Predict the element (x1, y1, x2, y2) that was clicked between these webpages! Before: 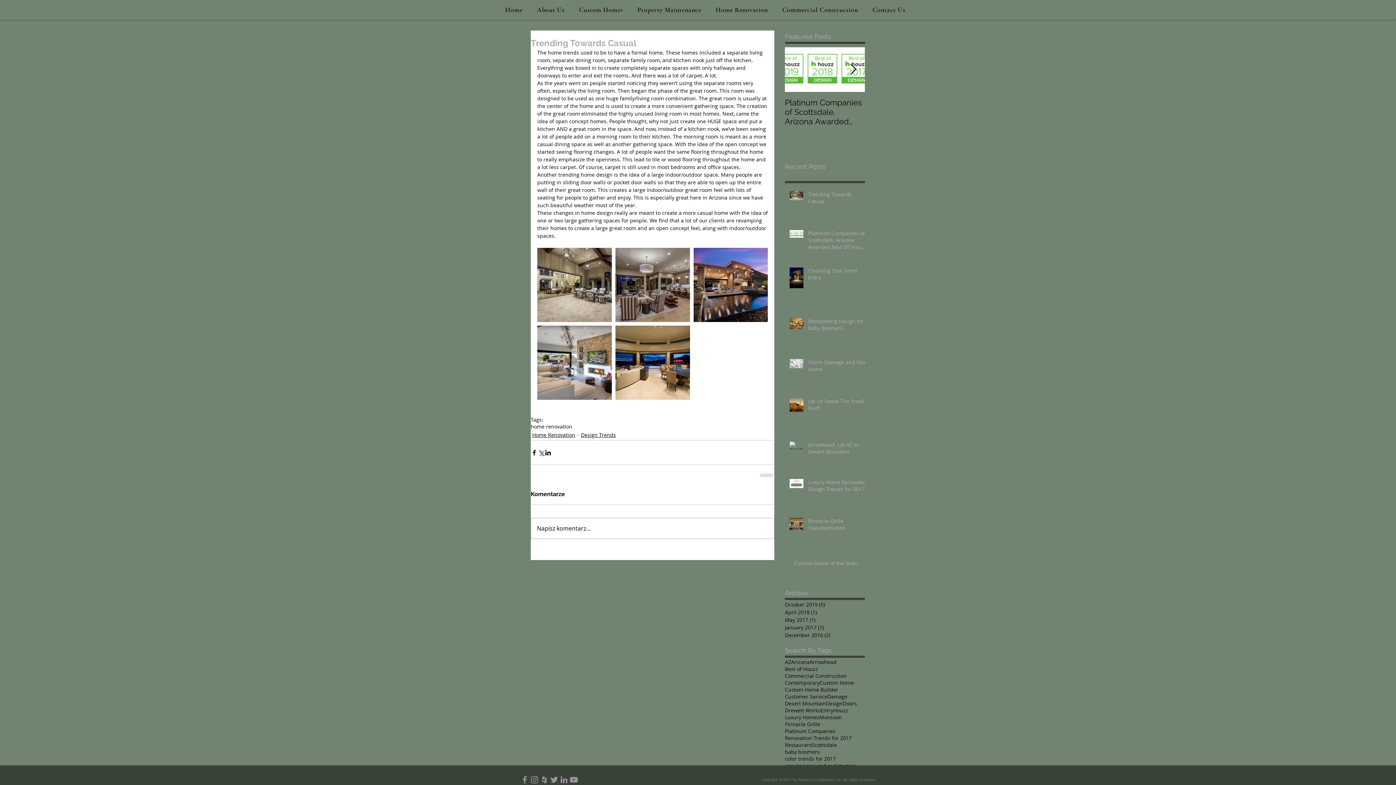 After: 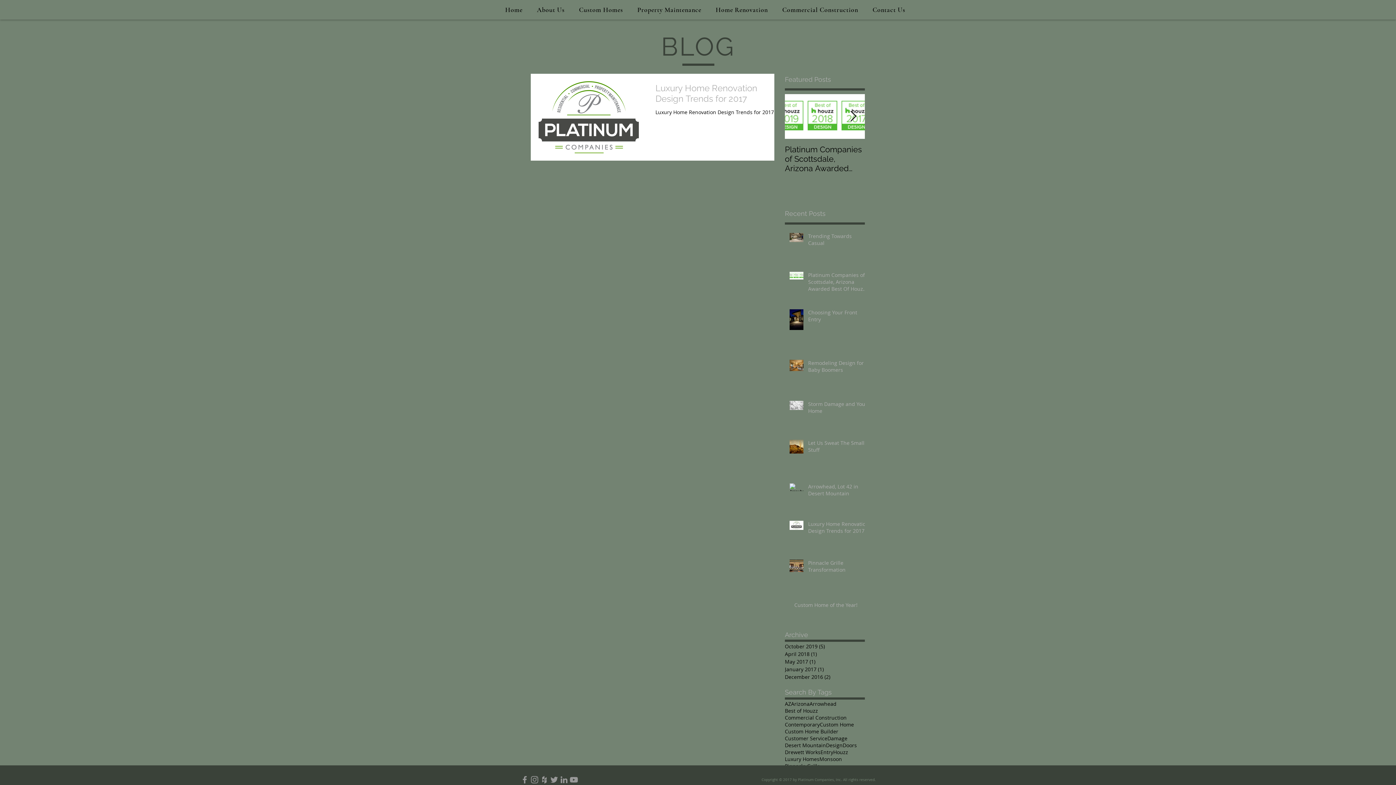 Action: bbox: (785, 623, 861, 631) label: January 2017 (1)
1 post